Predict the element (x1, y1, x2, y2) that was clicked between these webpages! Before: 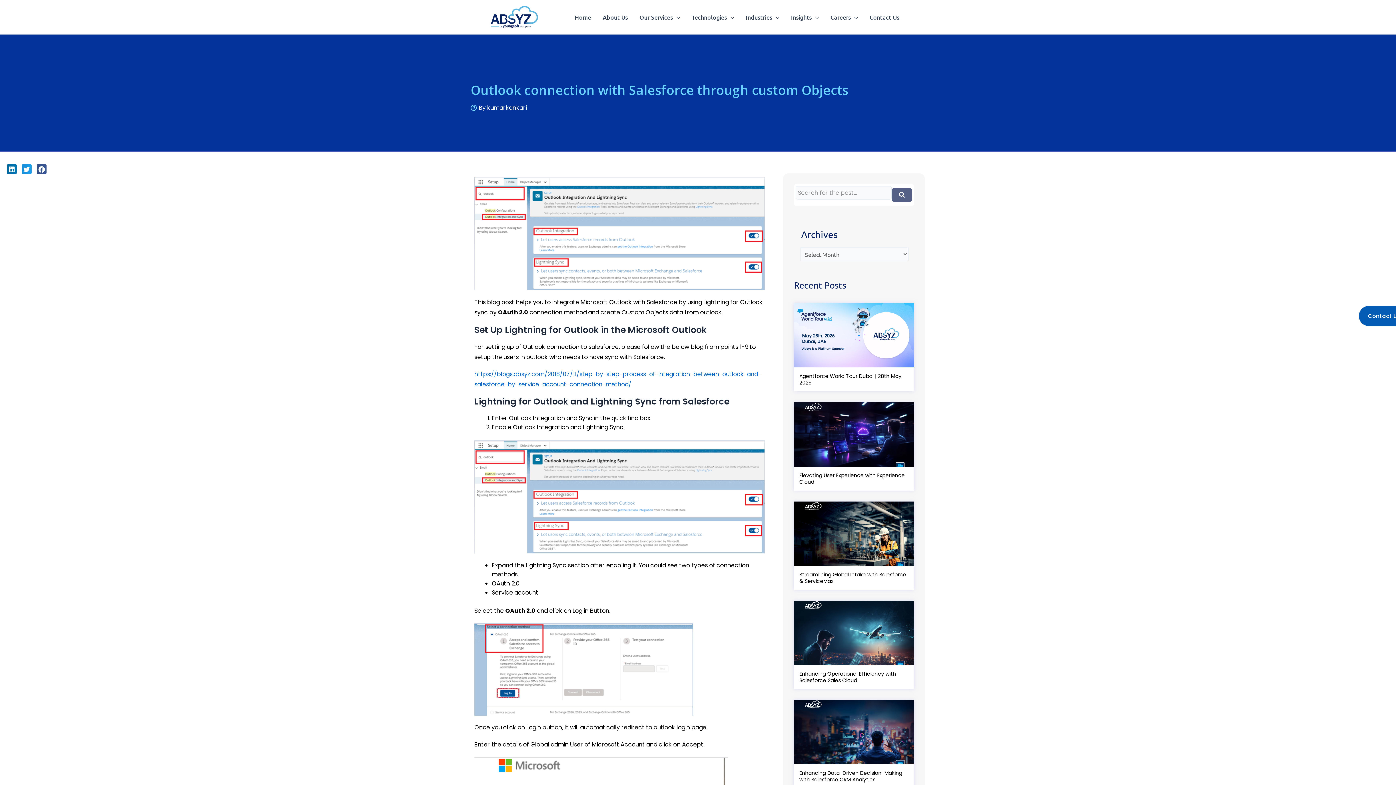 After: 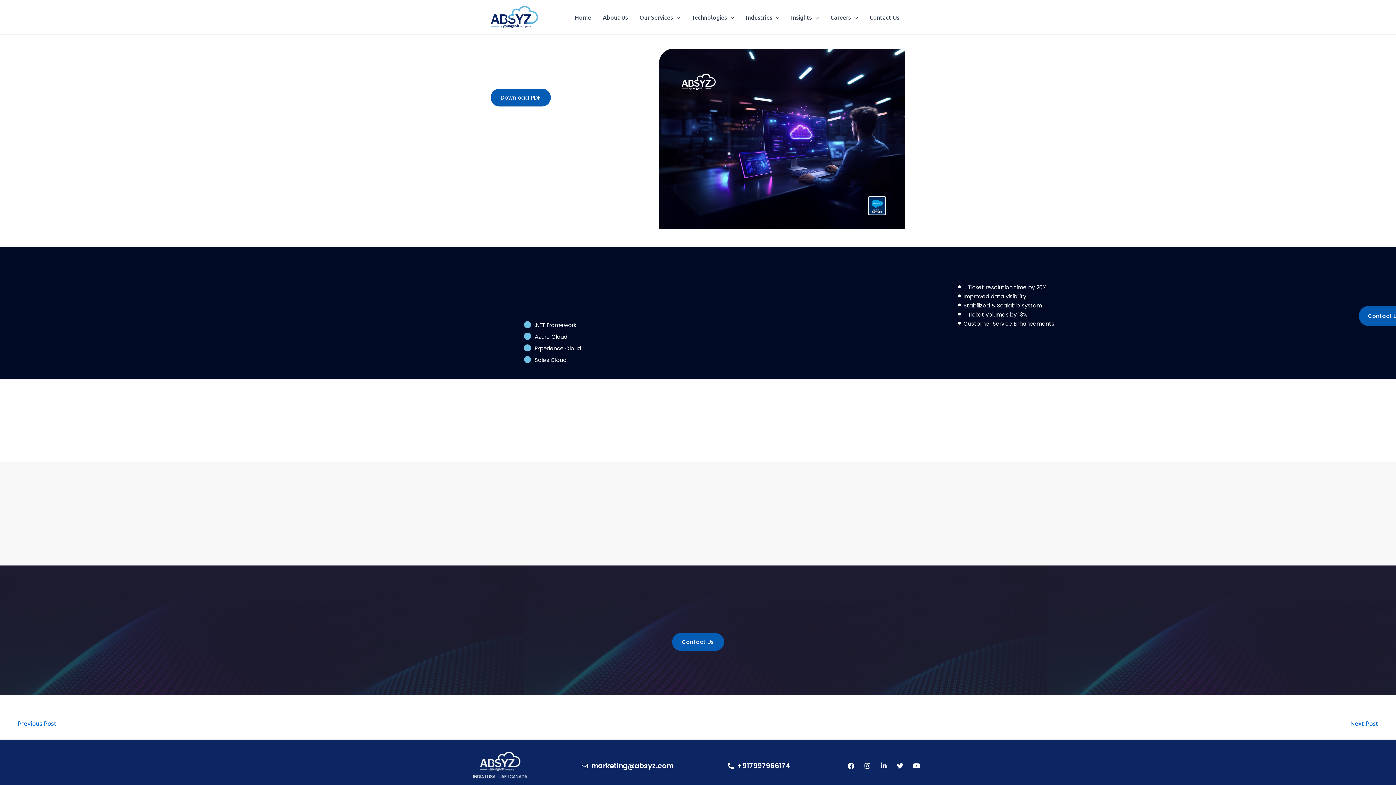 Action: label: Elevating User Experience with Experience Cloud bbox: (799, 472, 908, 485)